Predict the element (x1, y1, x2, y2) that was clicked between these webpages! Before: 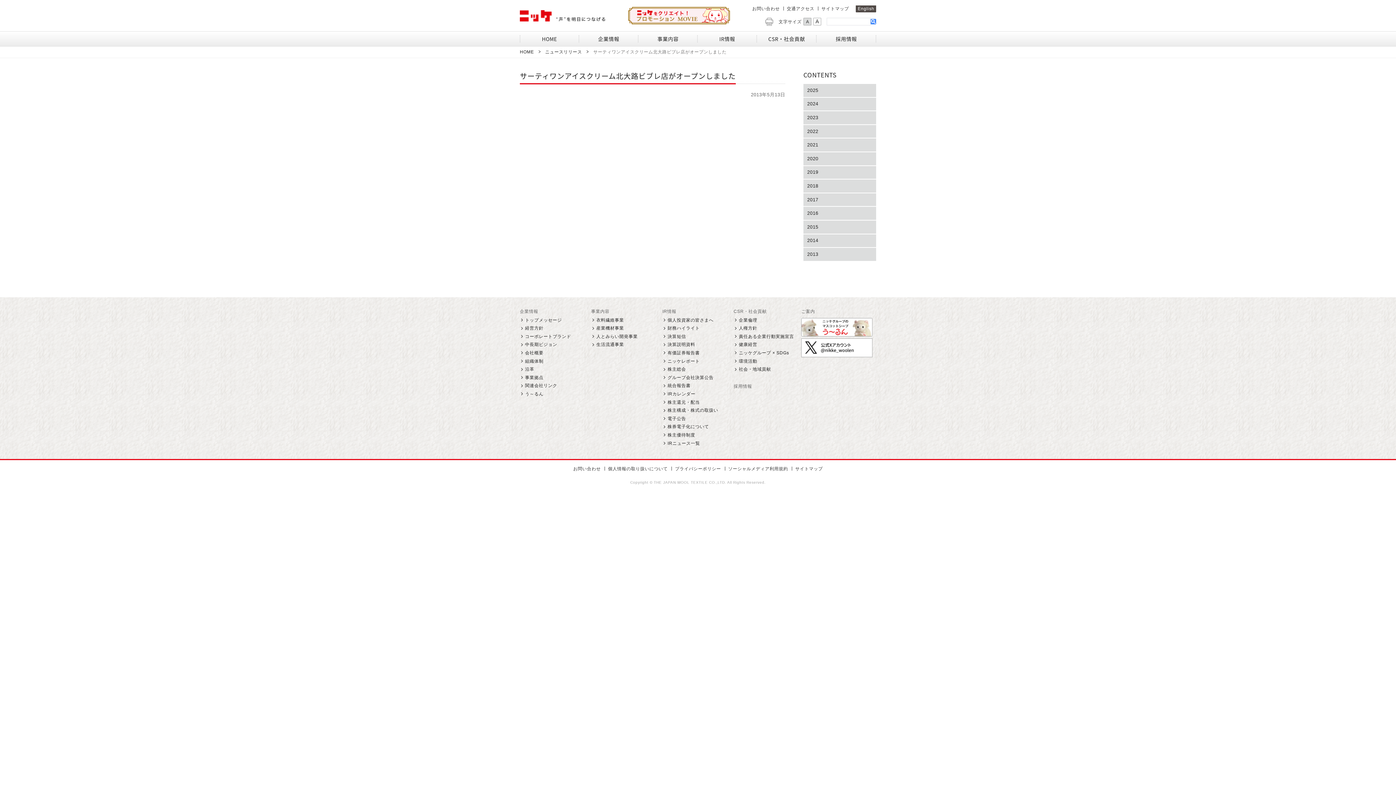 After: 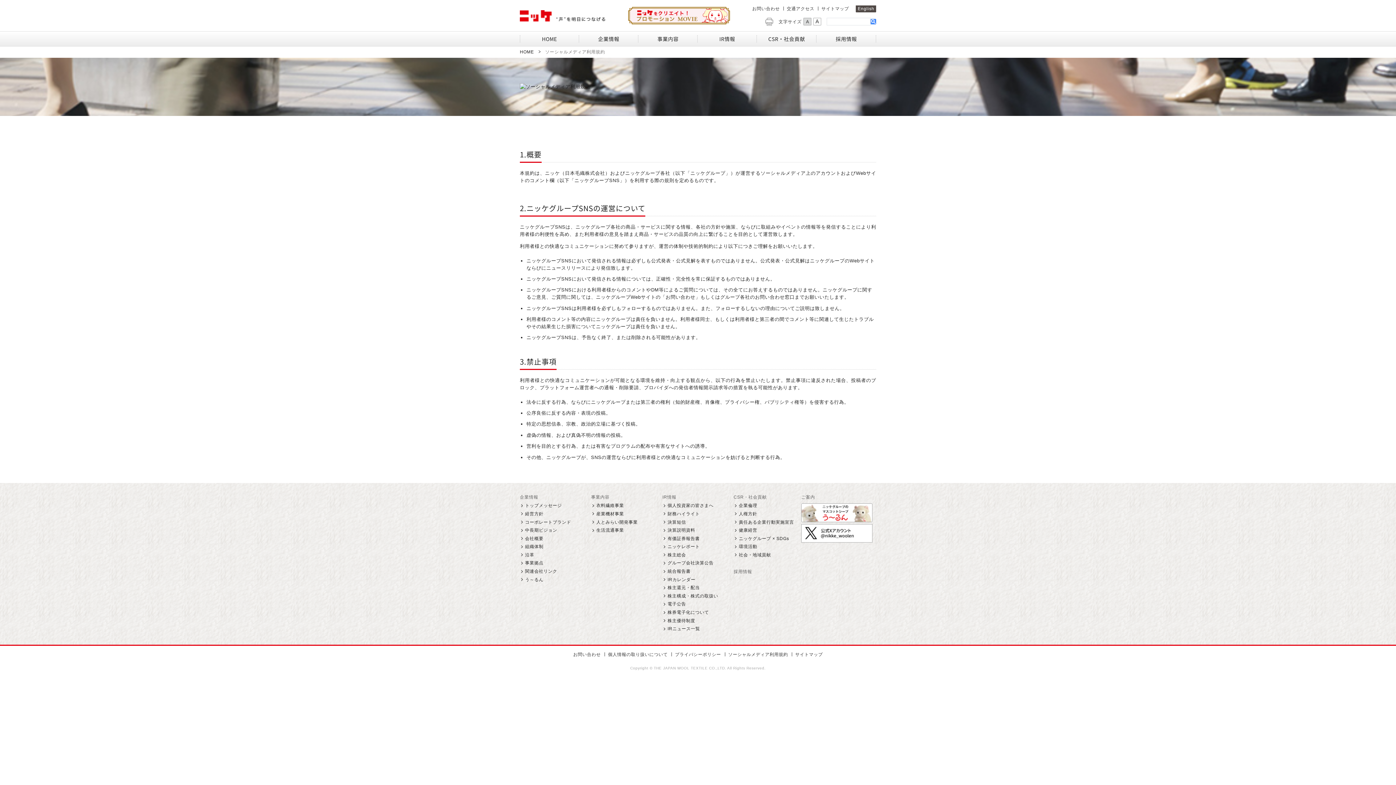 Action: bbox: (728, 466, 788, 471) label: ソーシャルメディア利用規約